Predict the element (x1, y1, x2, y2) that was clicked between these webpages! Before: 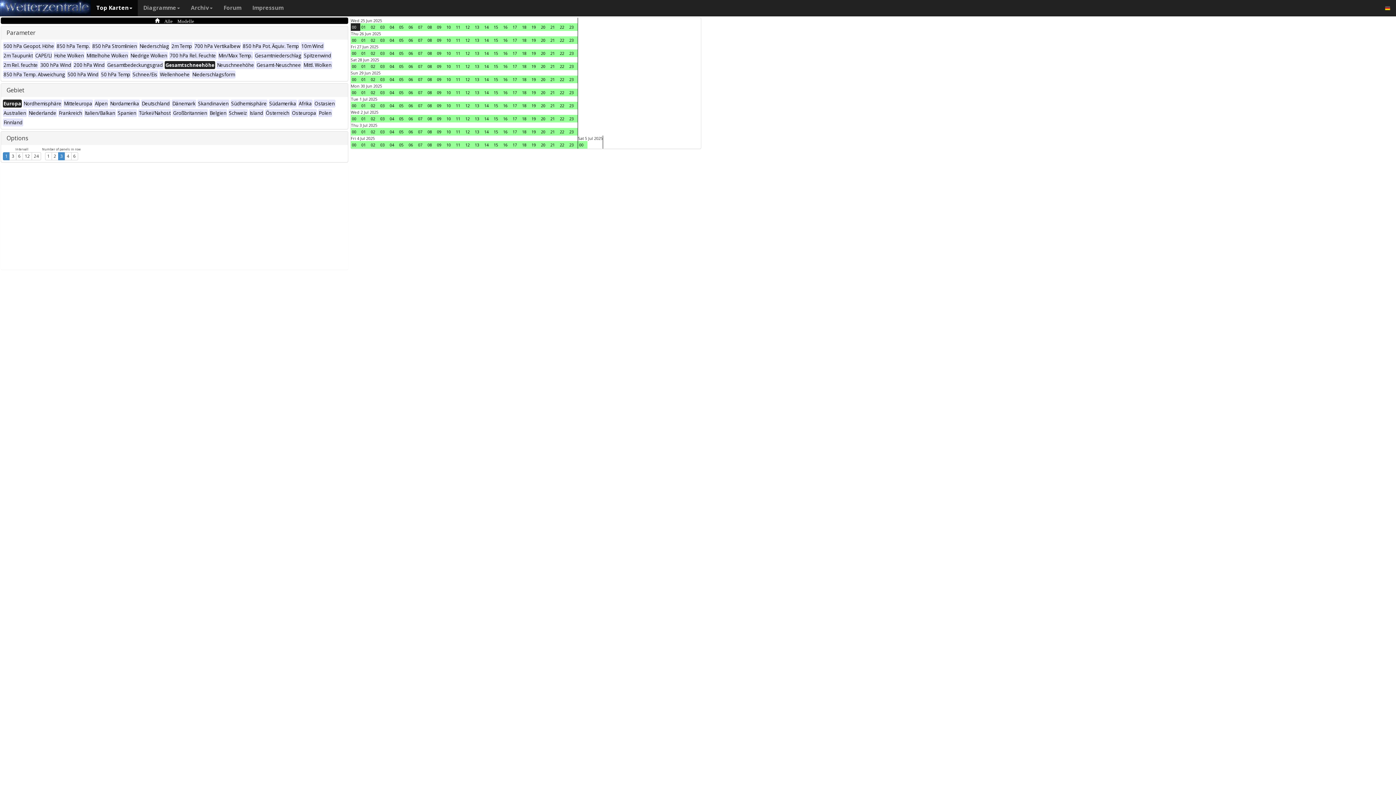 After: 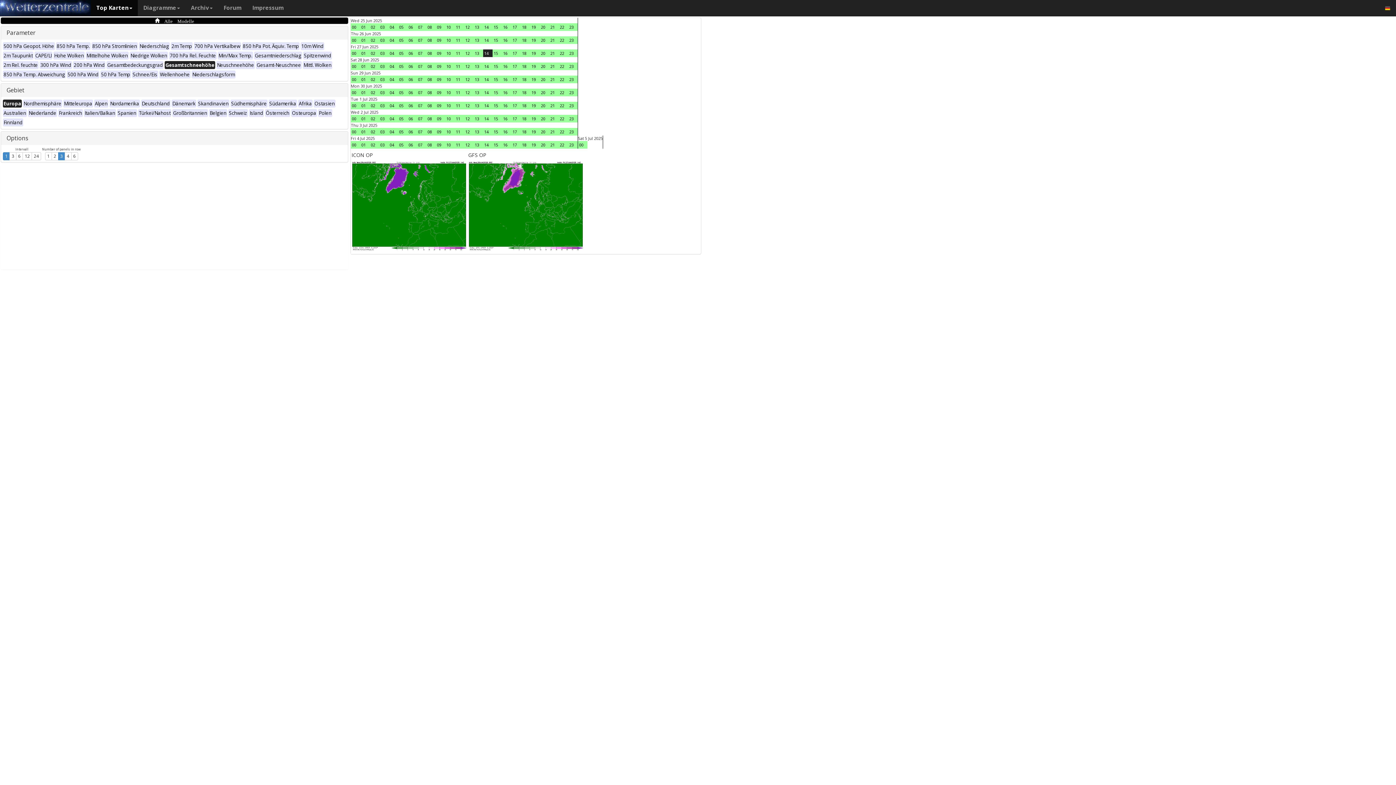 Action: bbox: (483, 49, 492, 57) label: 14